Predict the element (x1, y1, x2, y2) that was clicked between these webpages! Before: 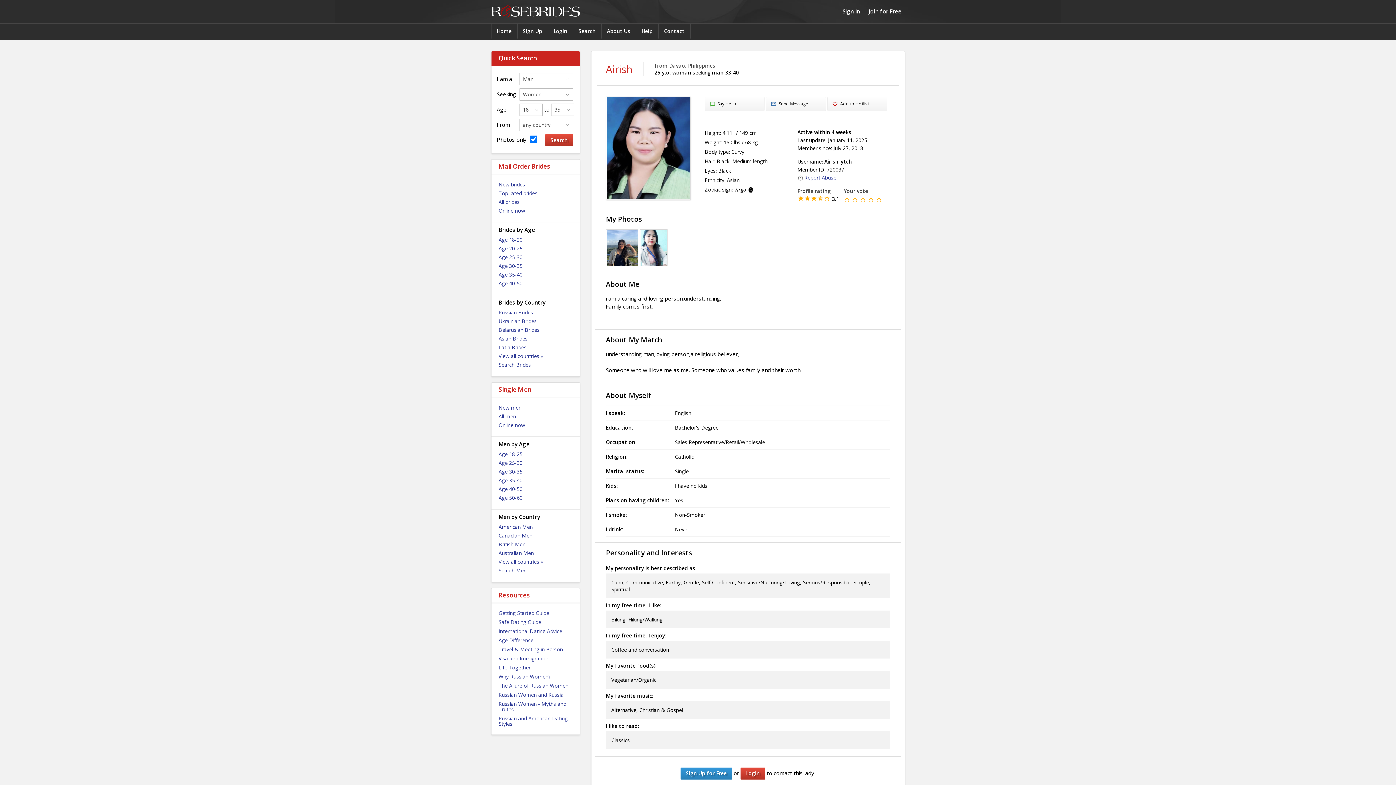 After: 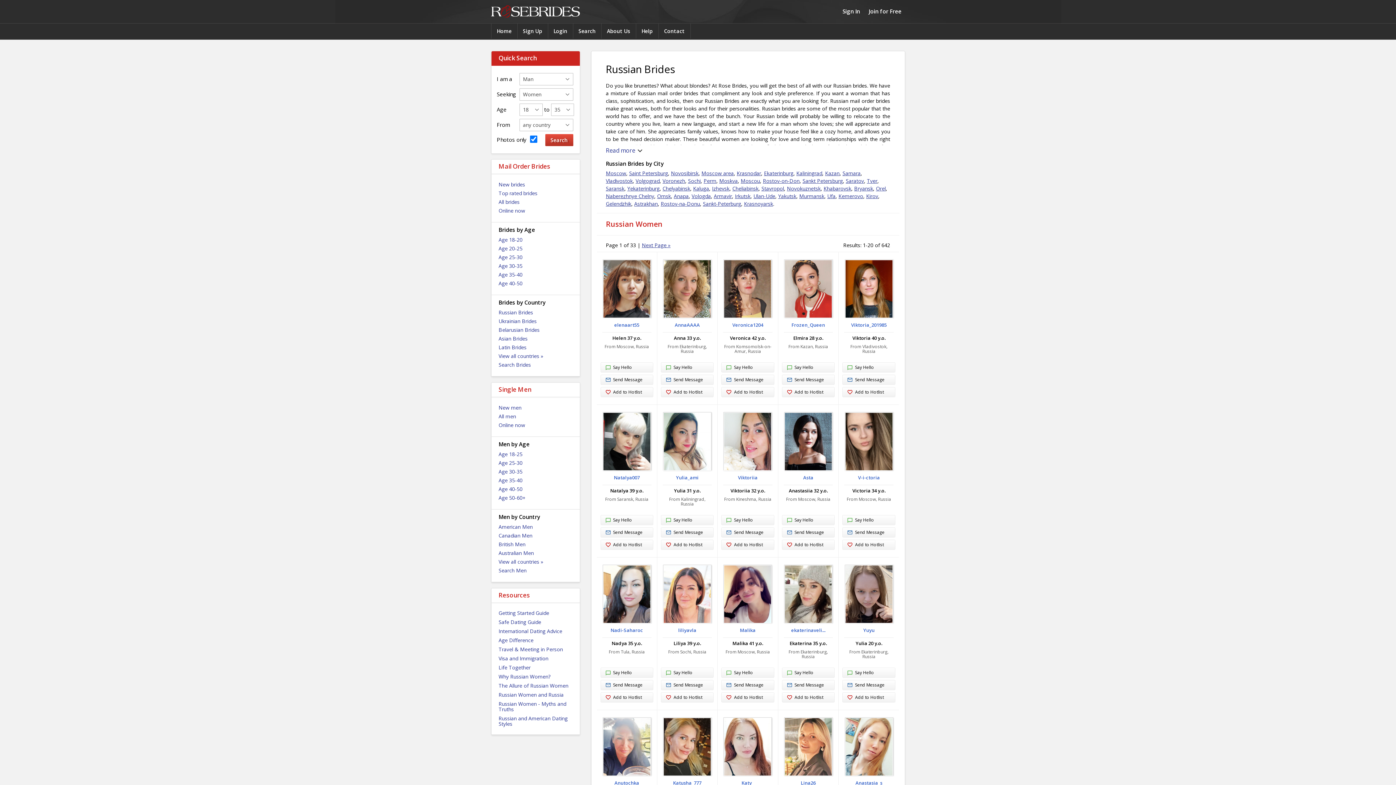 Action: label: Russian Brides bbox: (498, 308, 572, 316)